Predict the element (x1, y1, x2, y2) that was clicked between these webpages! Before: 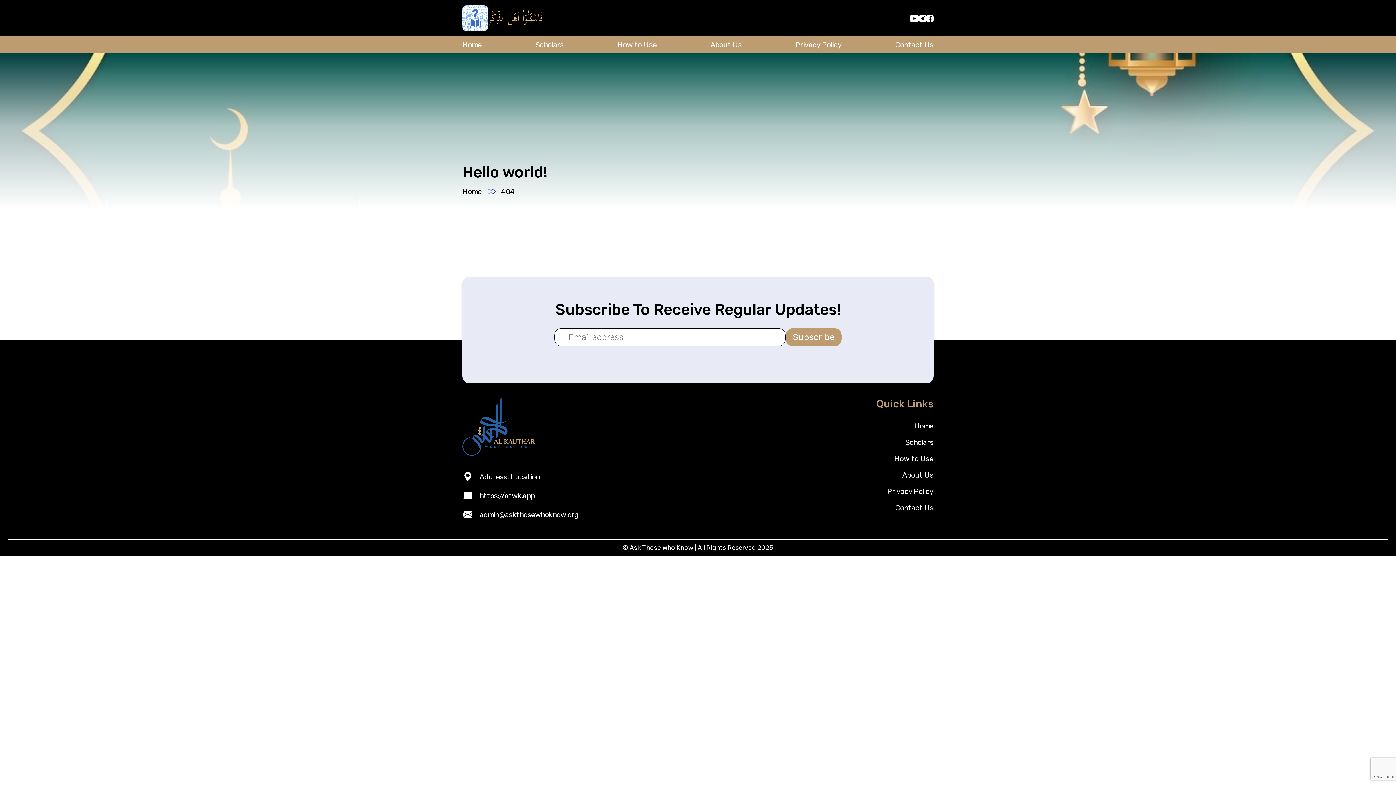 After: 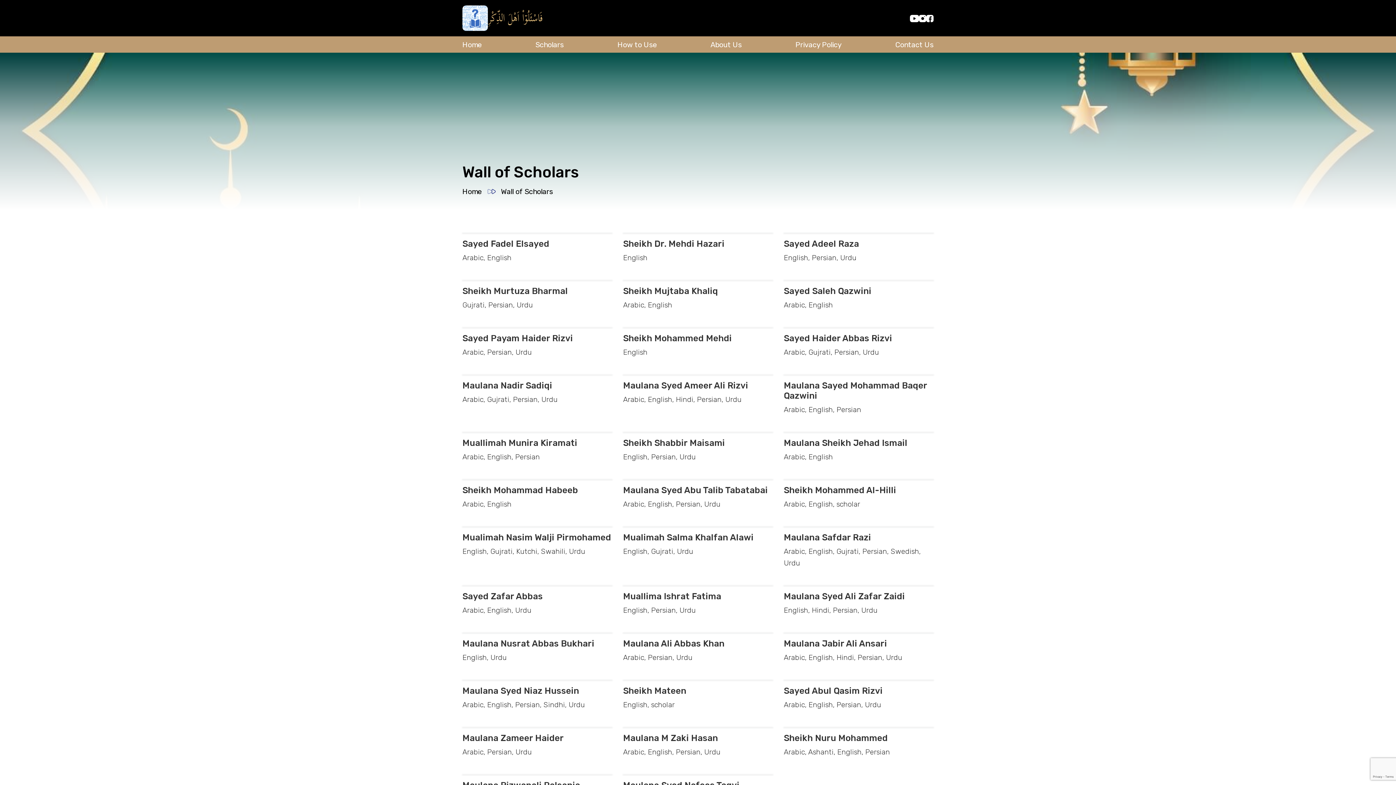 Action: bbox: (905, 434, 933, 450) label: Scholars